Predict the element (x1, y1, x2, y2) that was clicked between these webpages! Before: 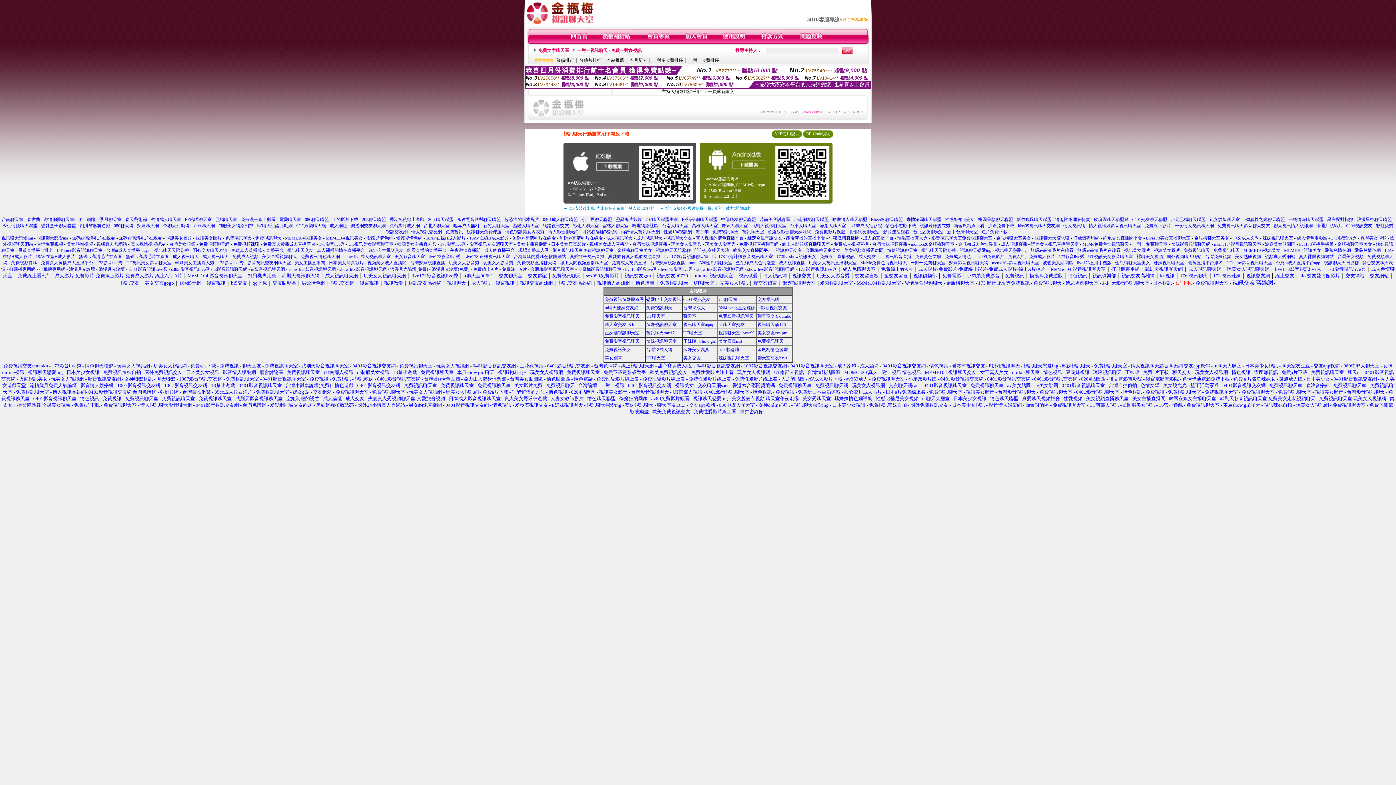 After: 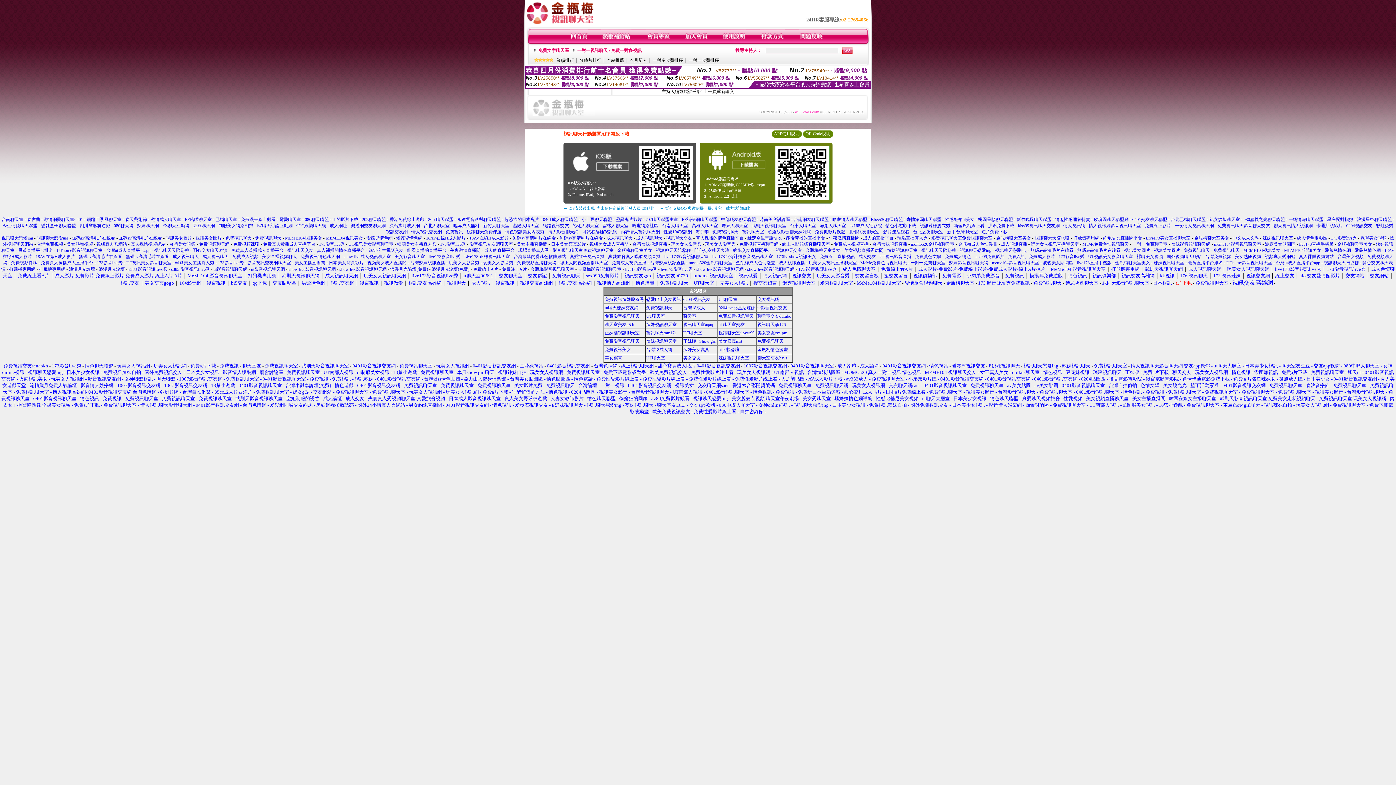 Action: label: 辣妹影音視訊聊天網 bbox: (1171, 241, 1210, 246)